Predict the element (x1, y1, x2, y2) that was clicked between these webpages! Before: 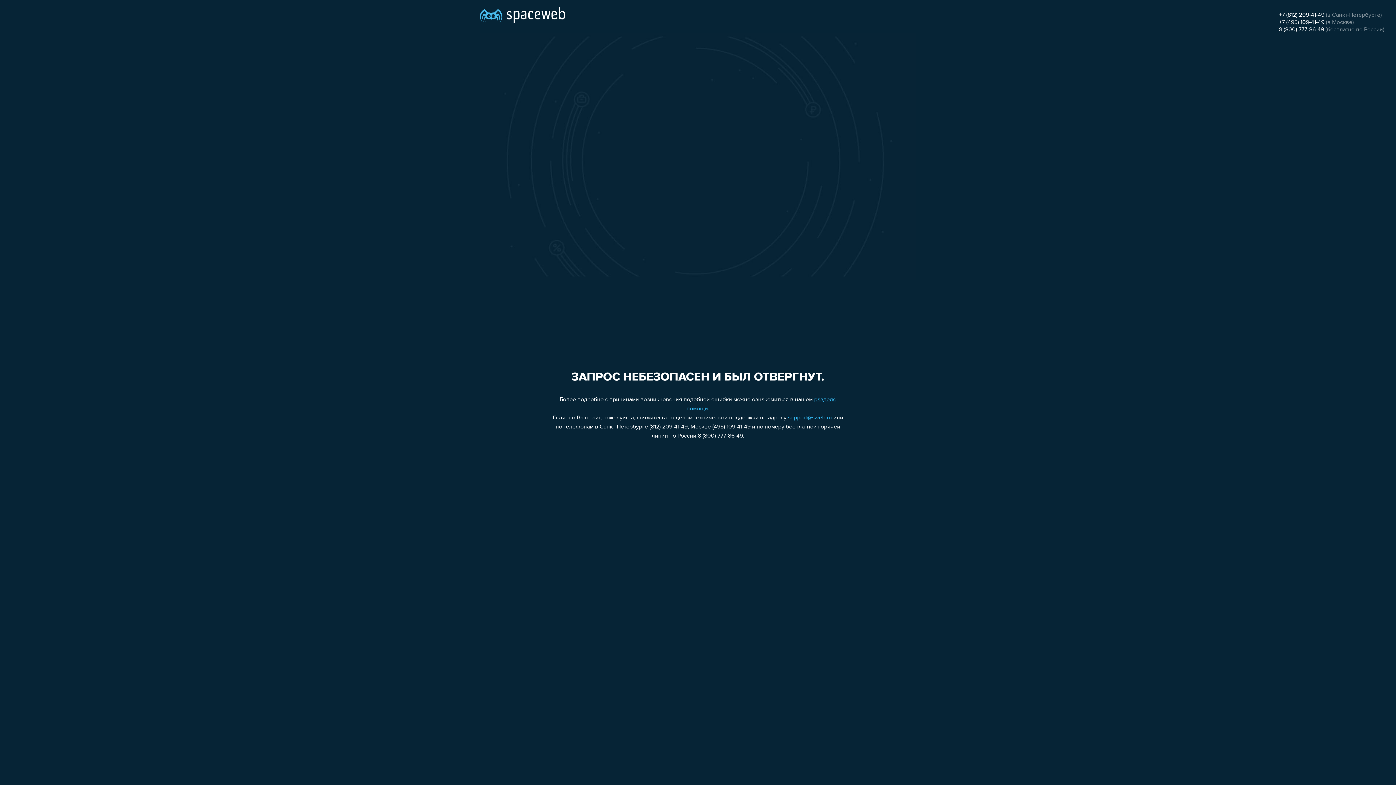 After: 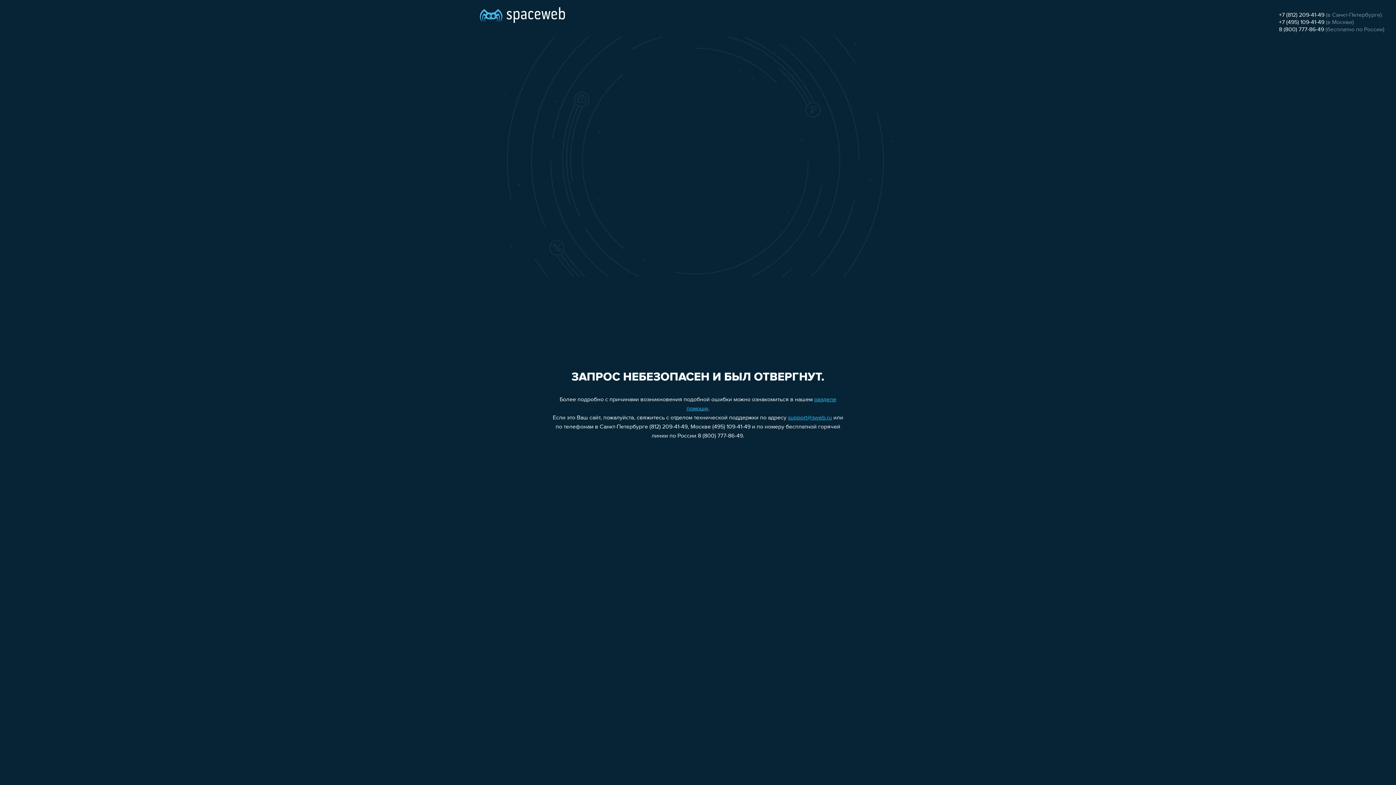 Action: label: 8 (800) 777-86-49 bbox: (1279, 26, 1324, 32)